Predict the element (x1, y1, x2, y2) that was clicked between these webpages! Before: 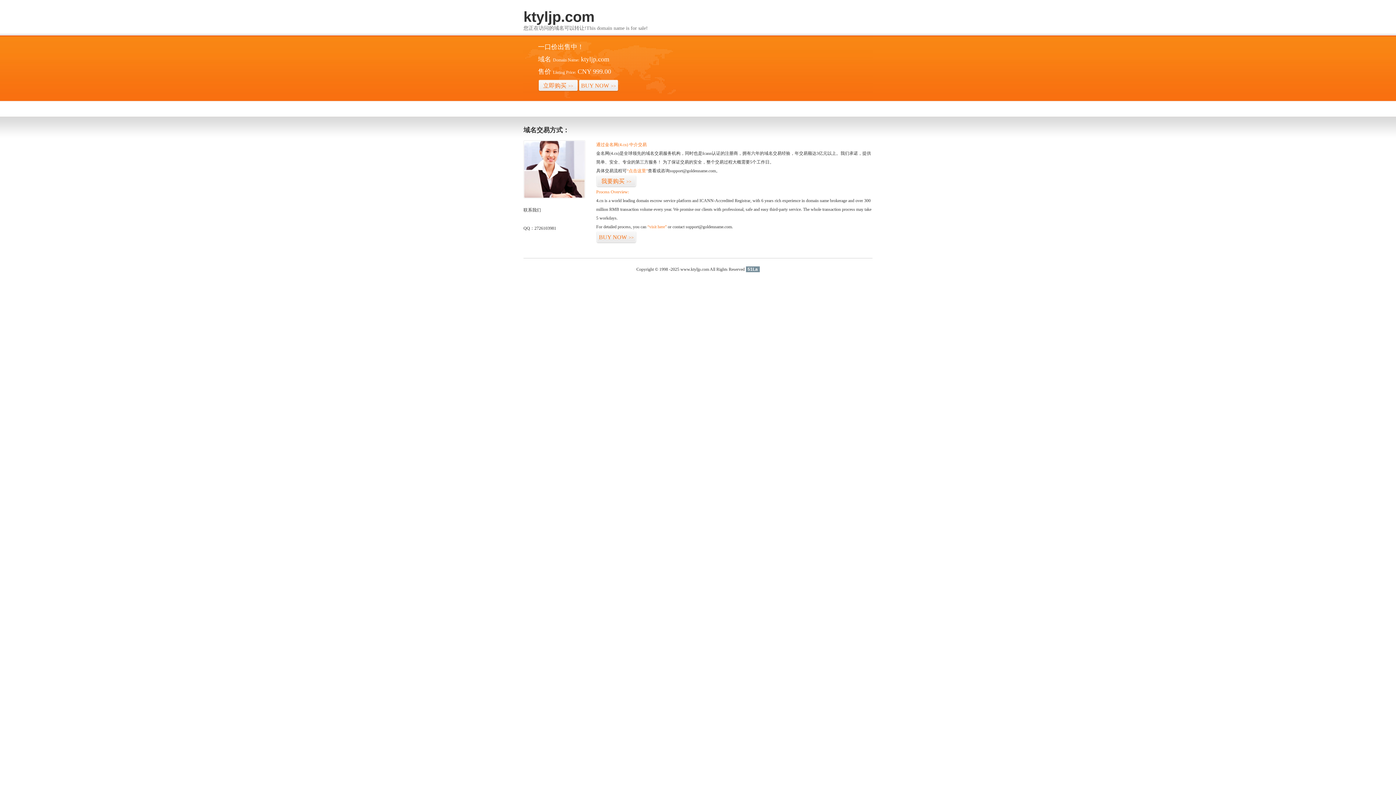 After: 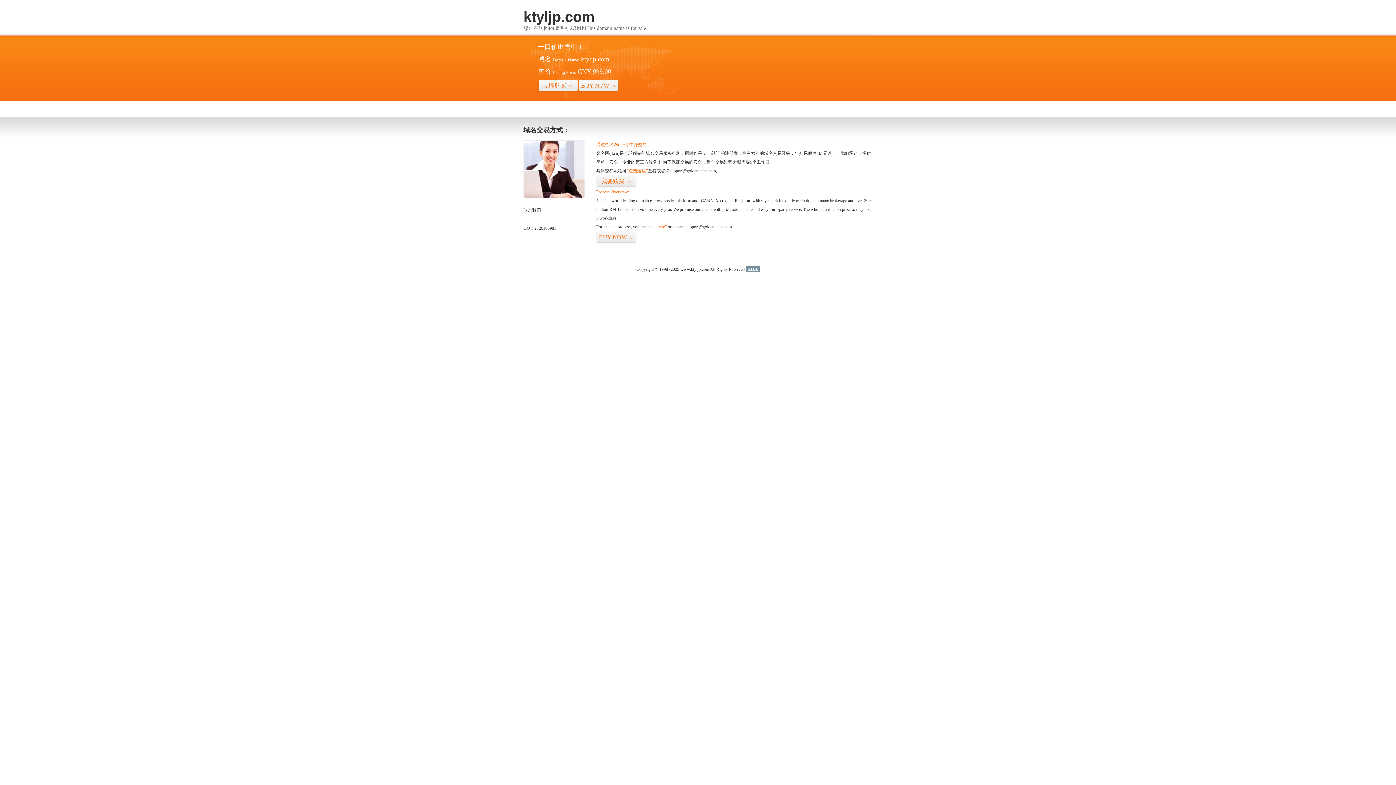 Action: bbox: (746, 266, 759, 272) label: 51La